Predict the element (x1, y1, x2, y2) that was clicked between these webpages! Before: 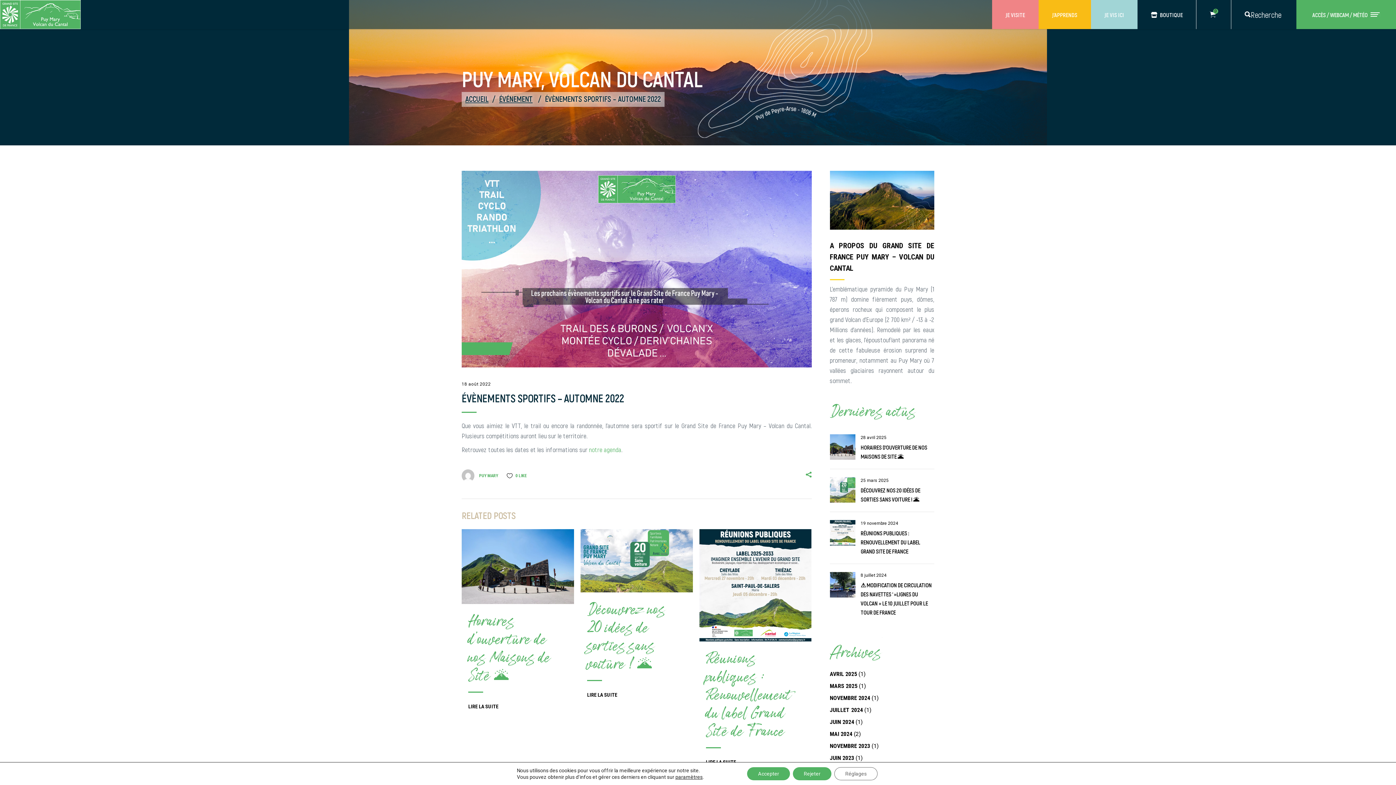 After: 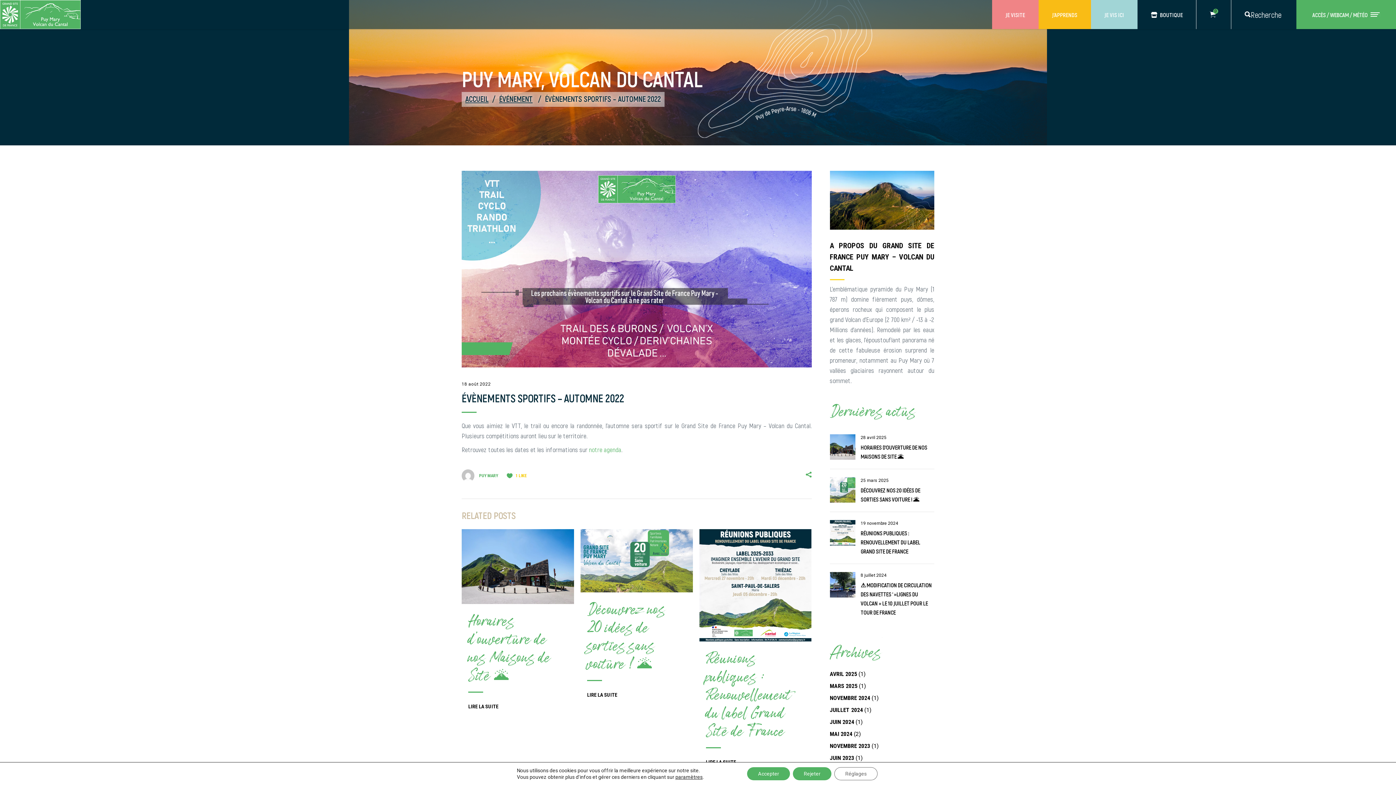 Action: bbox: (506, 473, 527, 478) label: 0 LIKE